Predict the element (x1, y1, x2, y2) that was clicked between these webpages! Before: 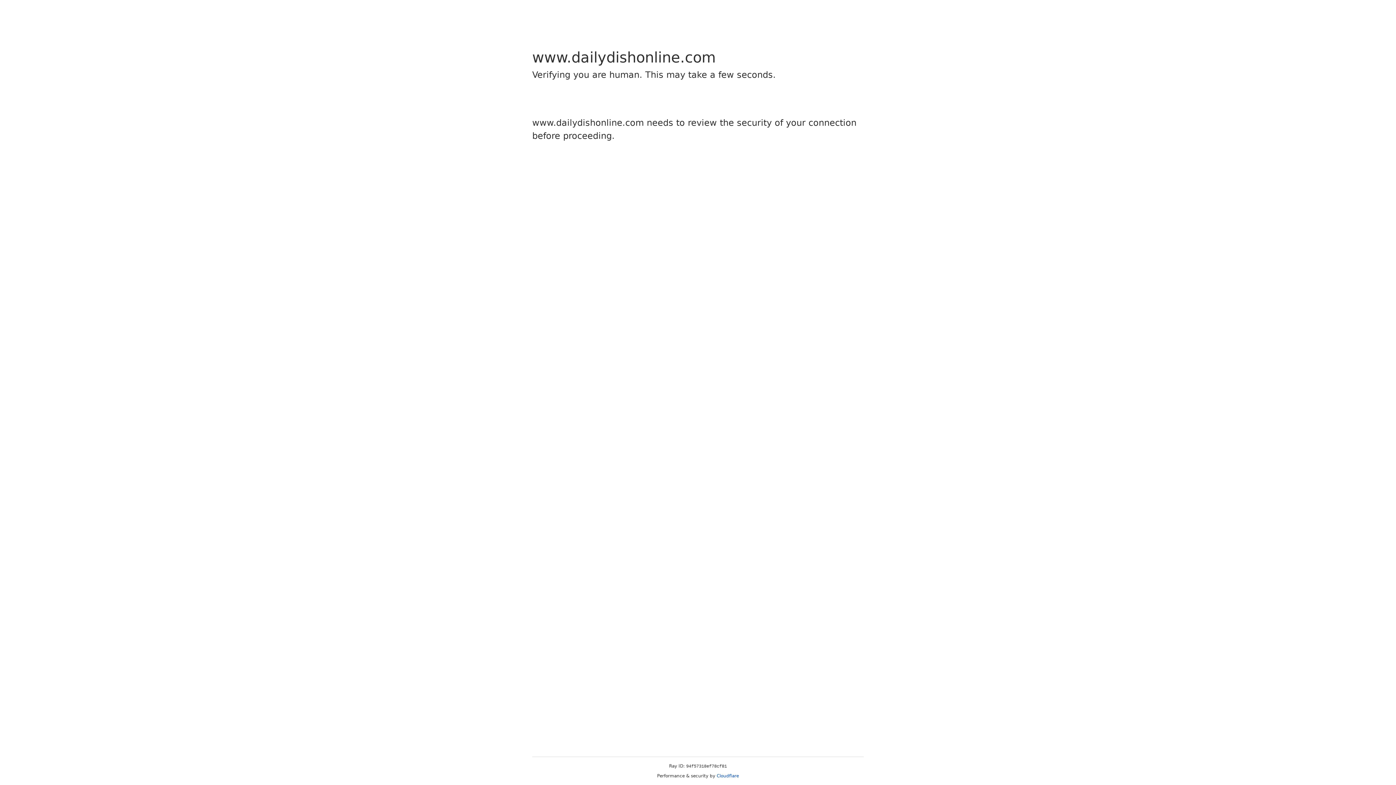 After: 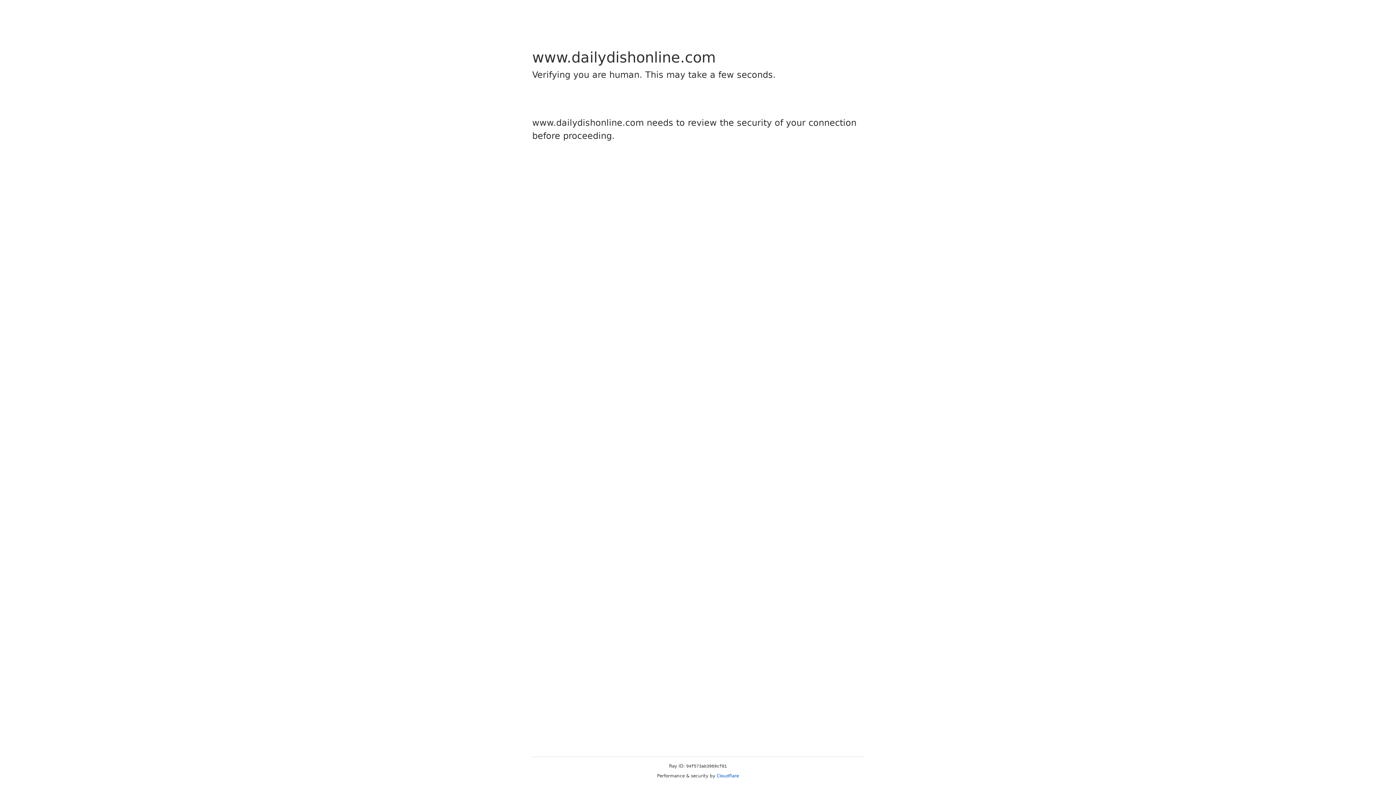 Action: bbox: (716, 773, 739, 778) label: Cloudflare